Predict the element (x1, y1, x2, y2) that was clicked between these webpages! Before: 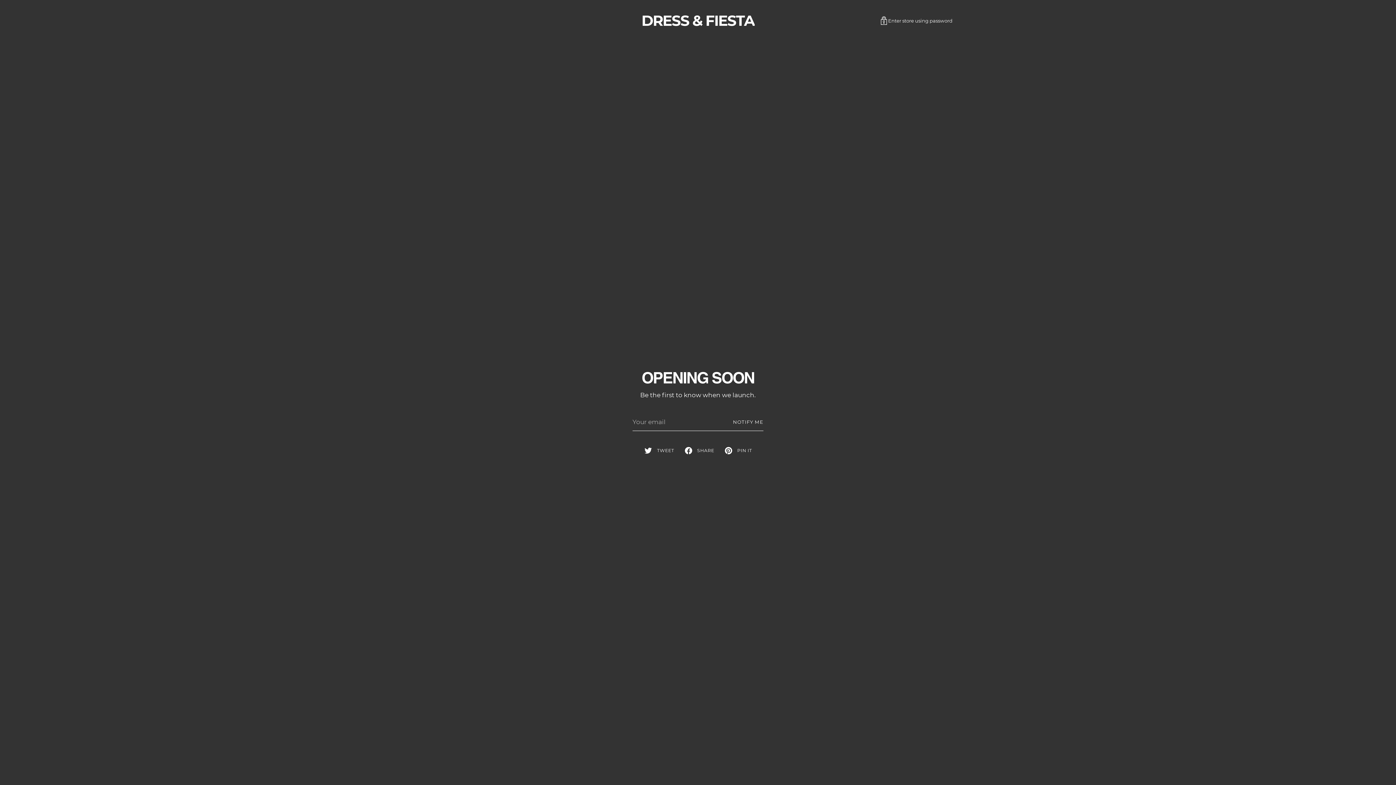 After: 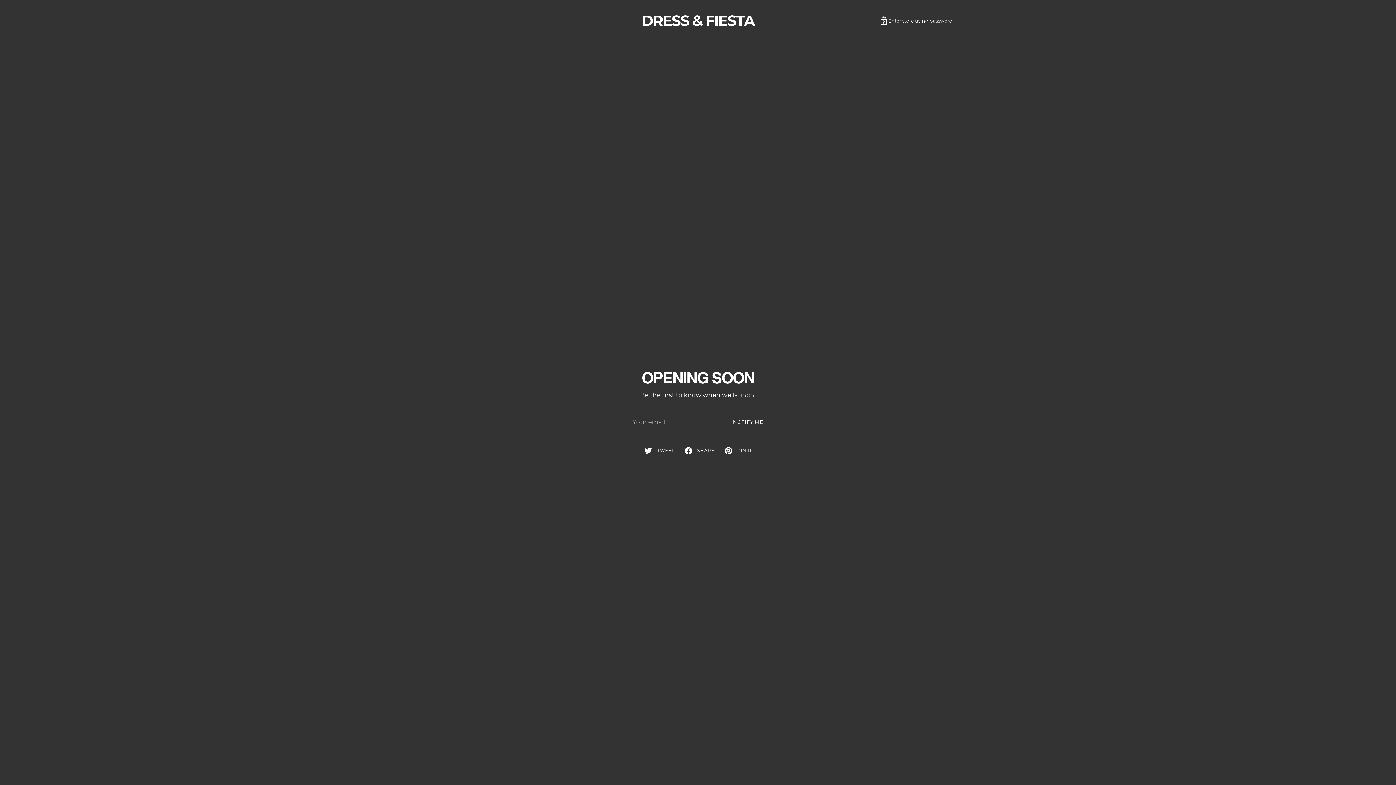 Action: label: SHARE bbox: (679, 444, 719, 457)